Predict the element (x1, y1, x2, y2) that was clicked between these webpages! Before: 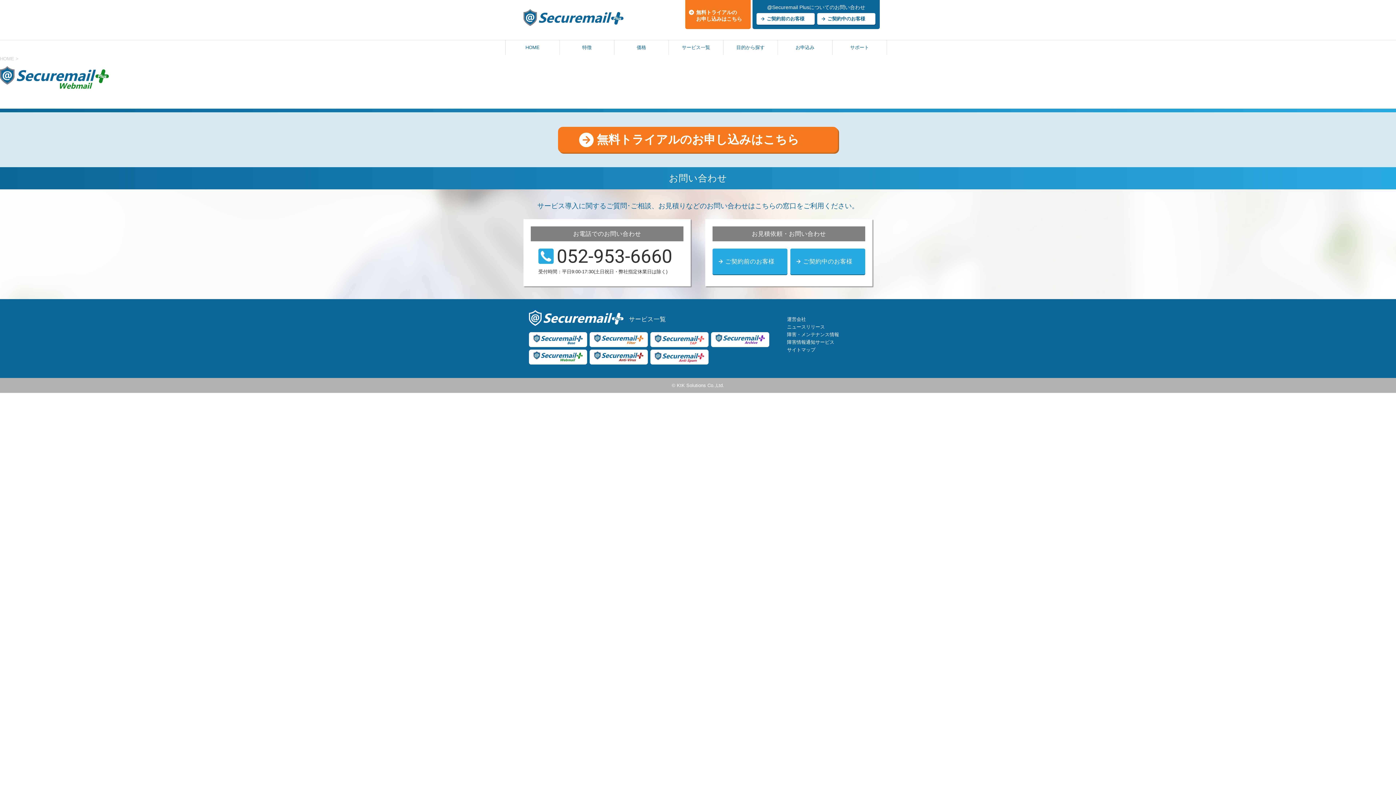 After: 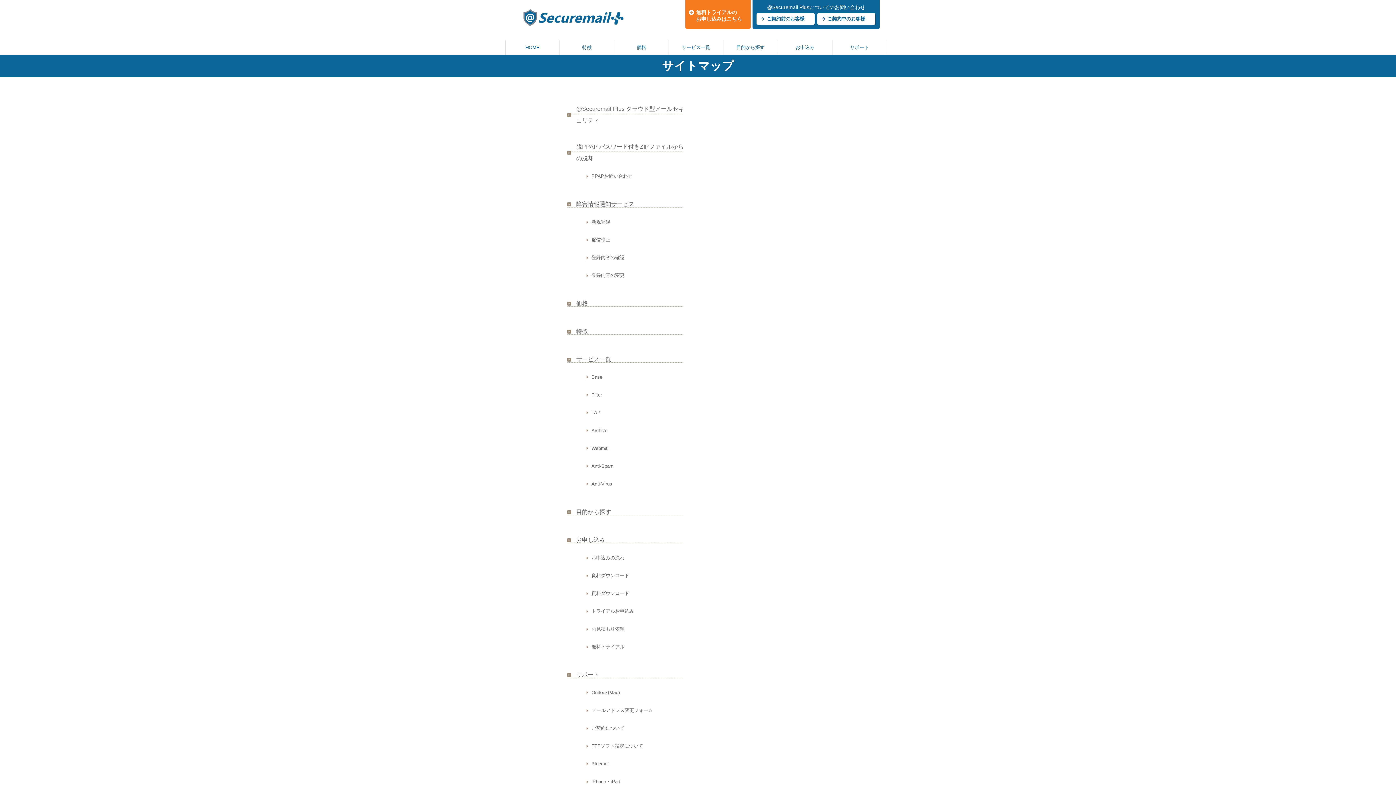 Action: bbox: (787, 347, 815, 352) label: サイトマップ